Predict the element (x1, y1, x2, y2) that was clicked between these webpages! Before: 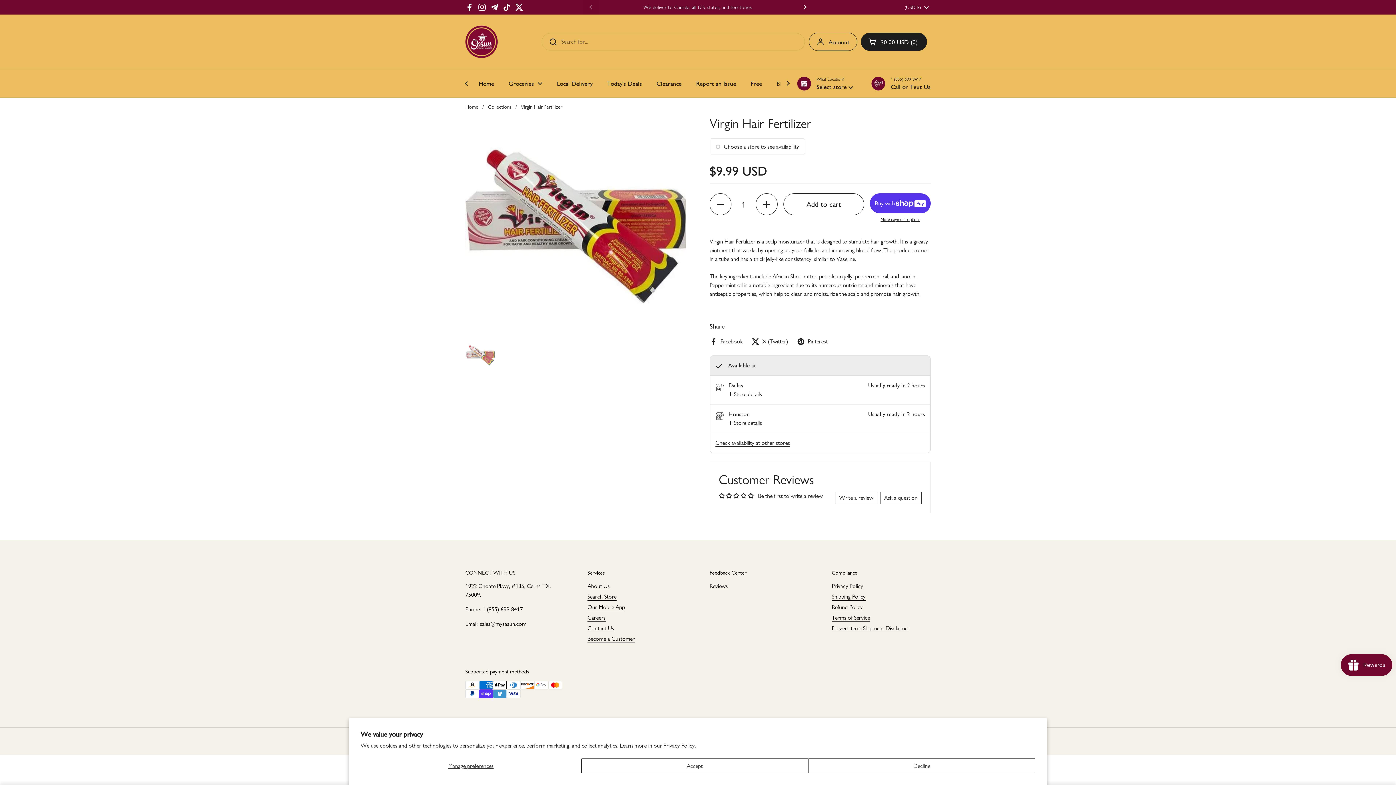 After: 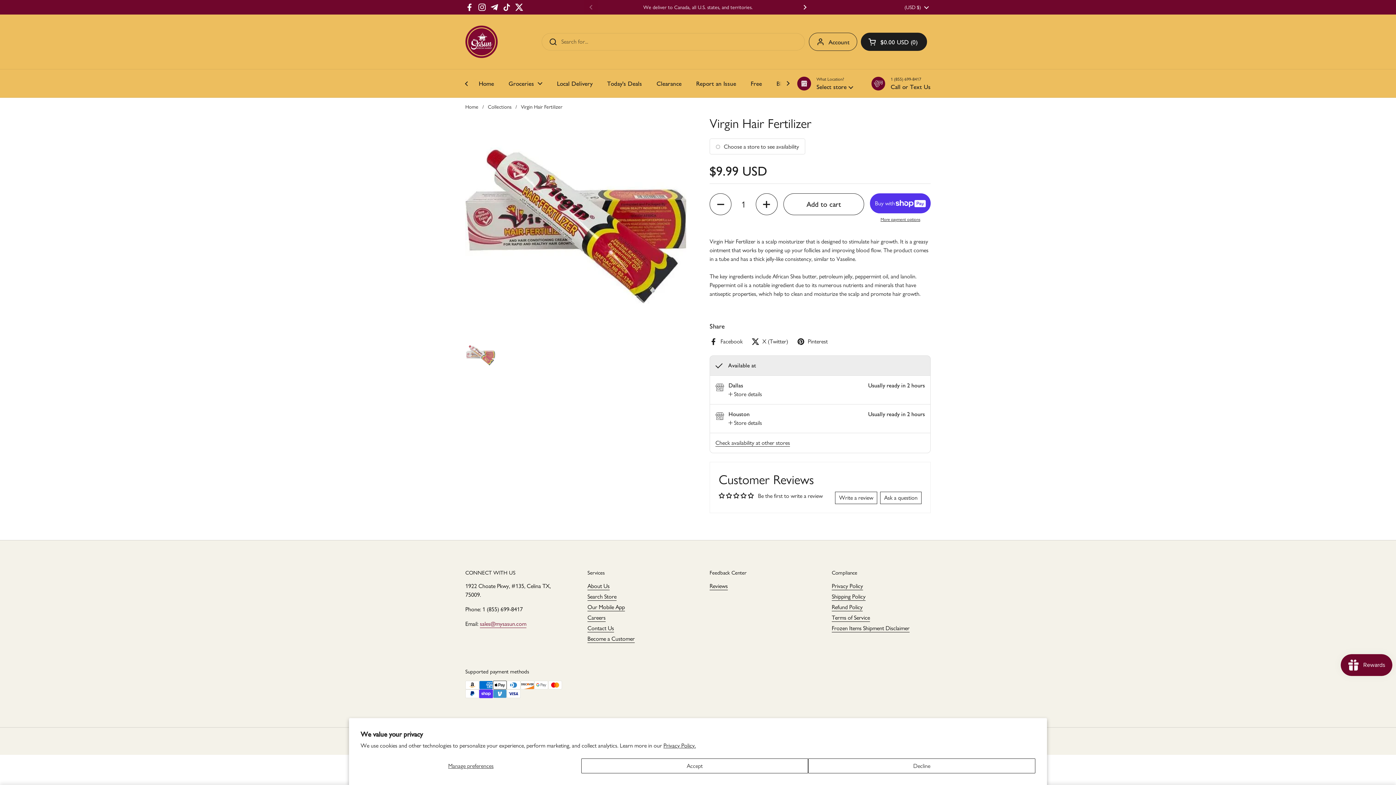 Action: label: sales@mysasun.com bbox: (480, 620, 526, 628)